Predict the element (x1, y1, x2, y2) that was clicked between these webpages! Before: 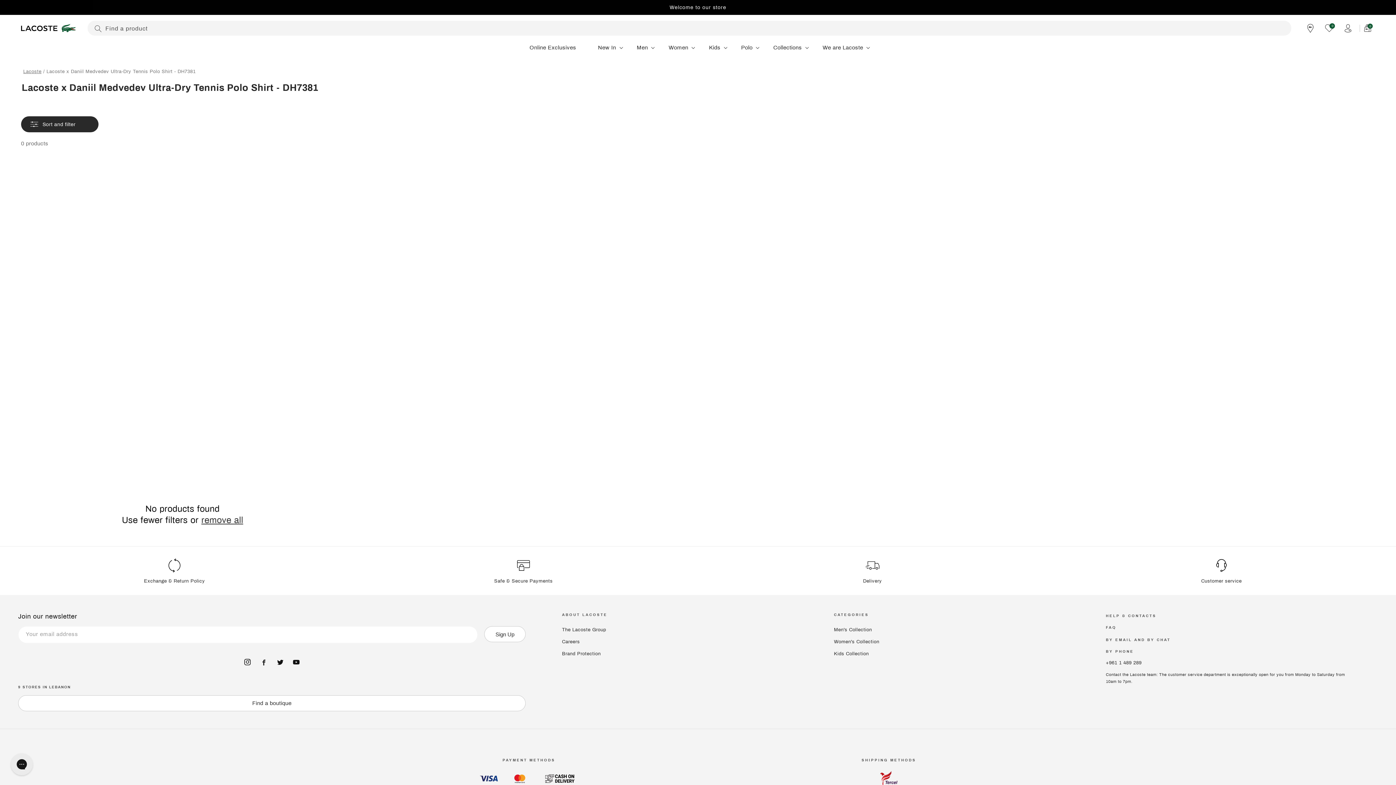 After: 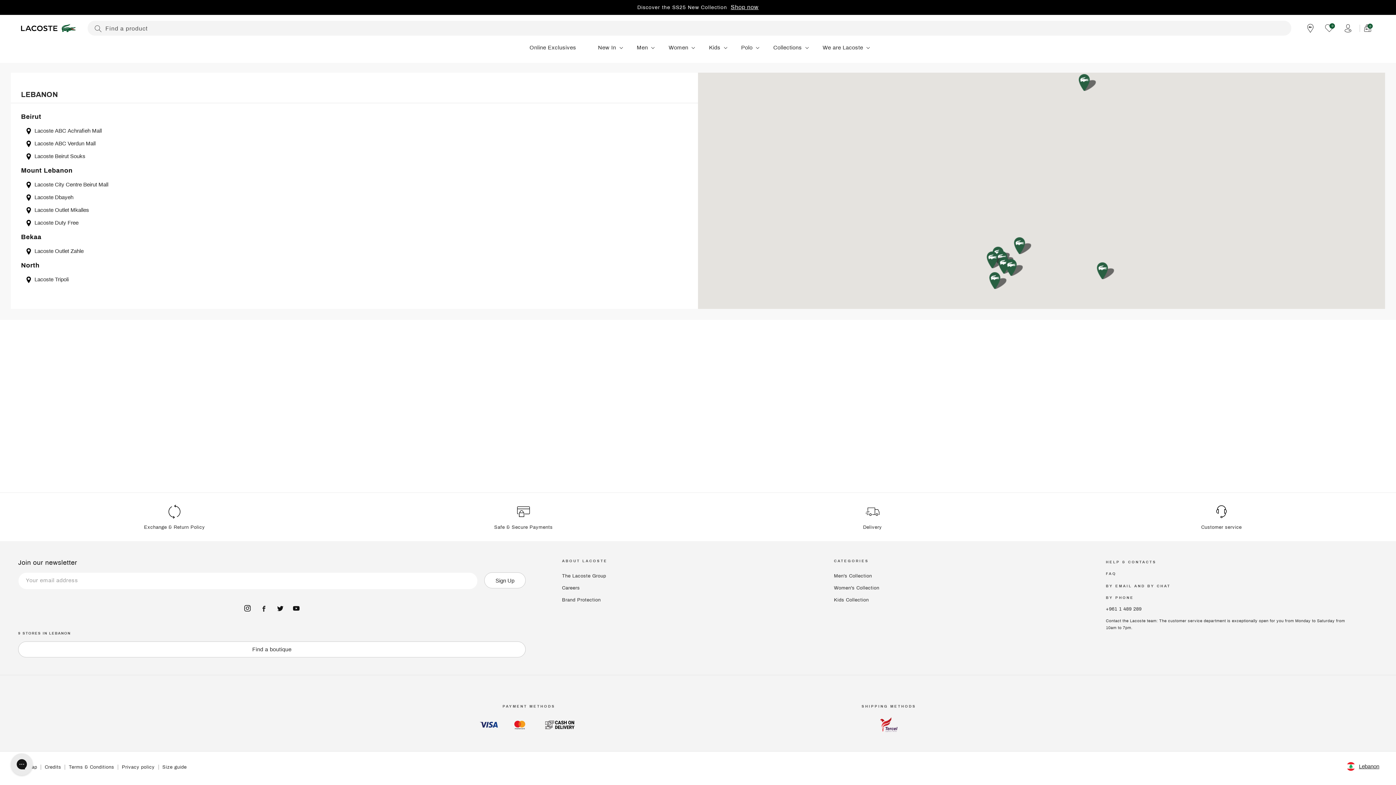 Action: bbox: (18, 695, 525, 711) label: Find a boutique